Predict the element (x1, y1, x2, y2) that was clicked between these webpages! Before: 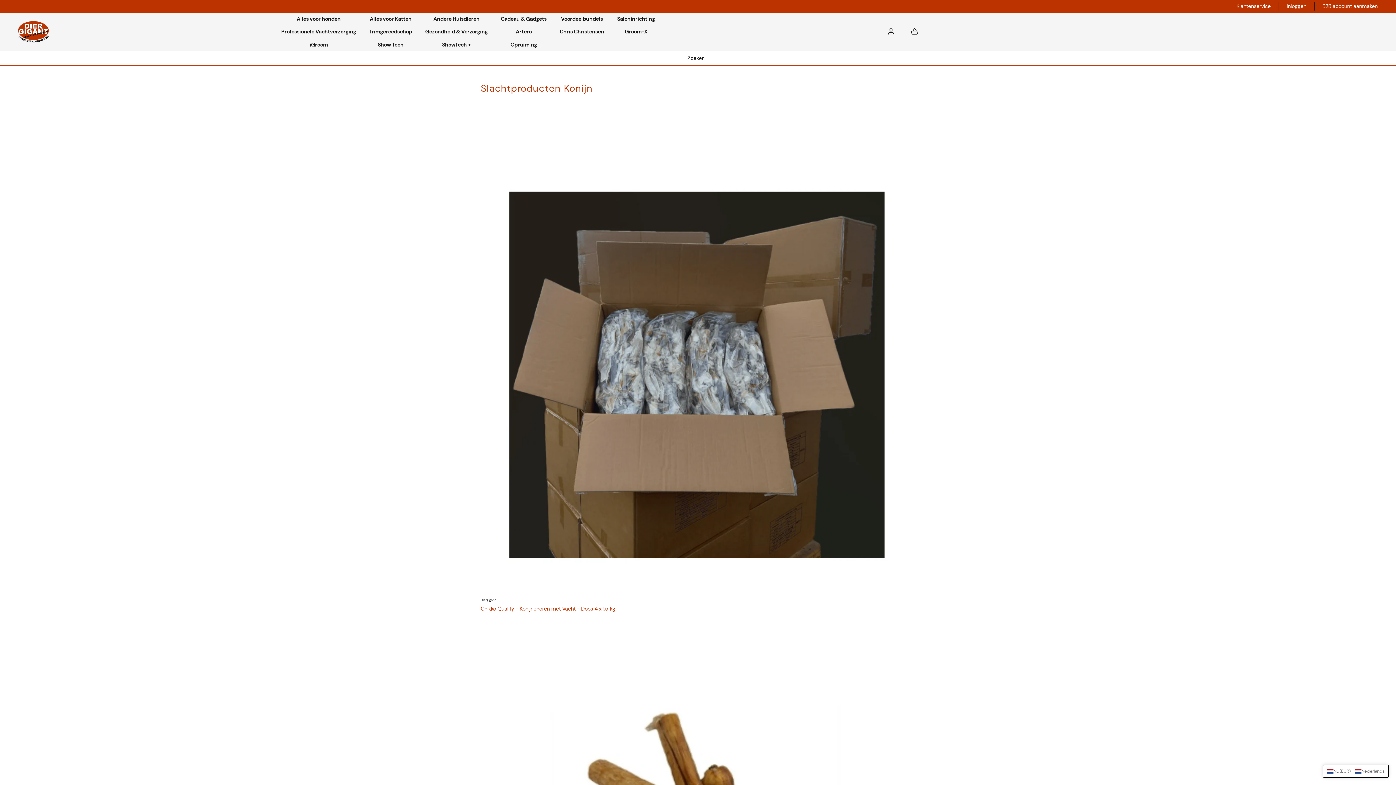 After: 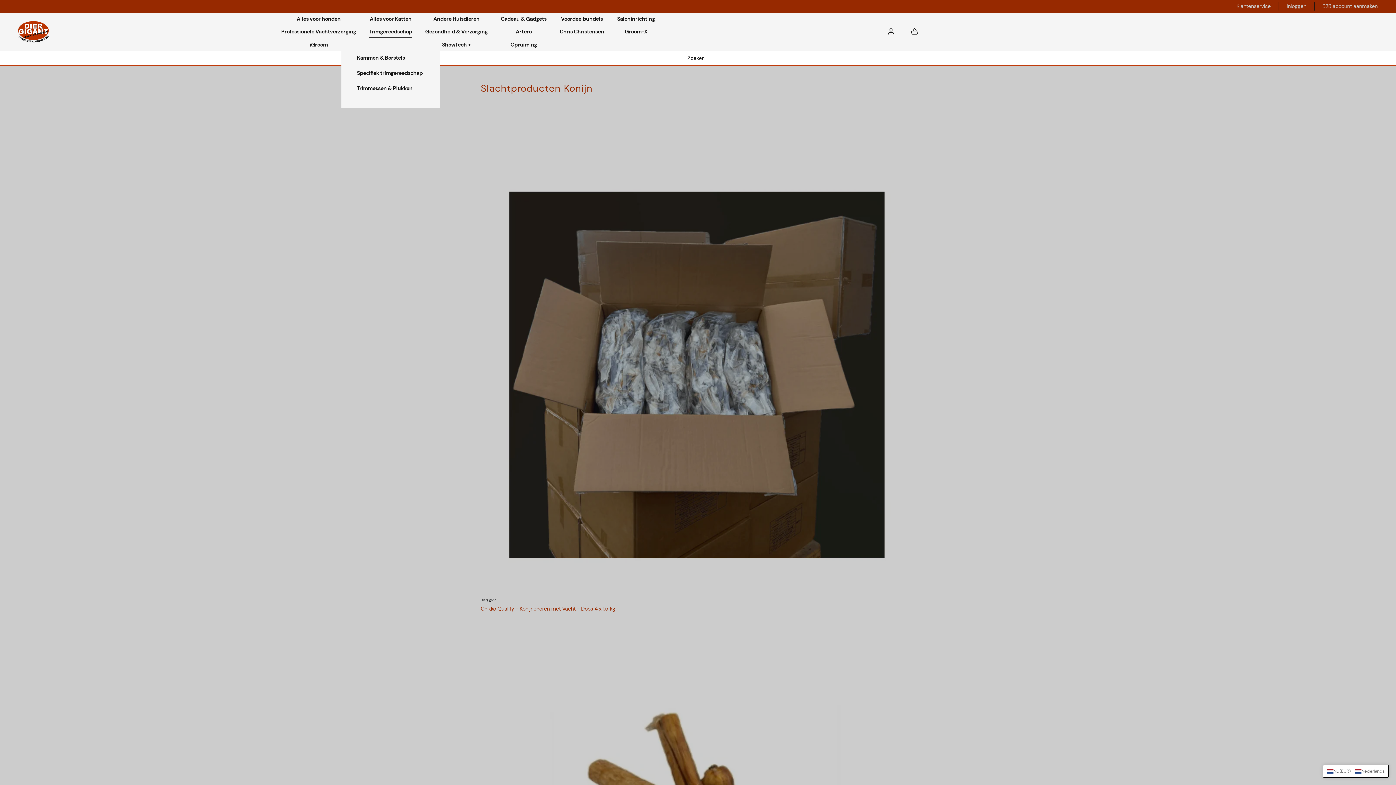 Action: label: Trimgereedschap bbox: (369, 25, 412, 38)